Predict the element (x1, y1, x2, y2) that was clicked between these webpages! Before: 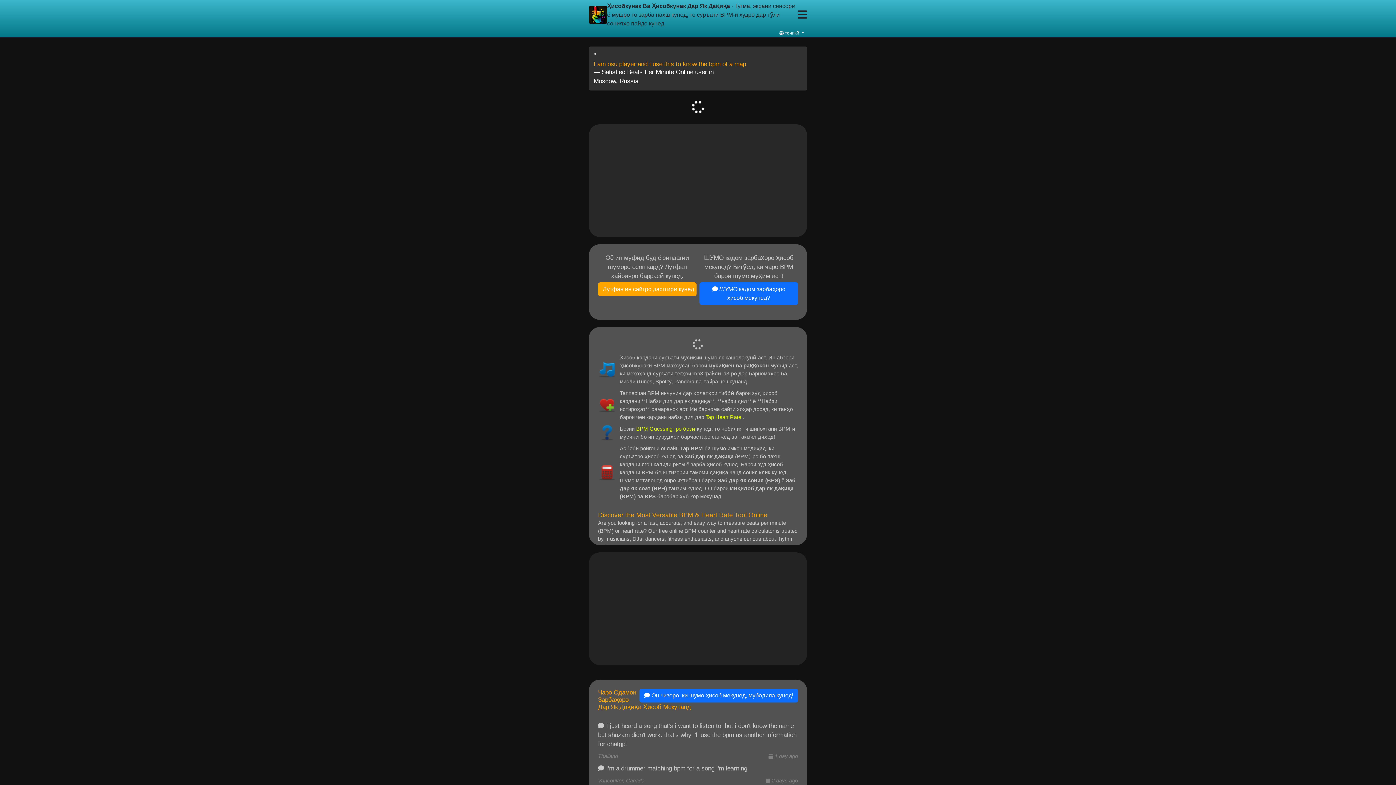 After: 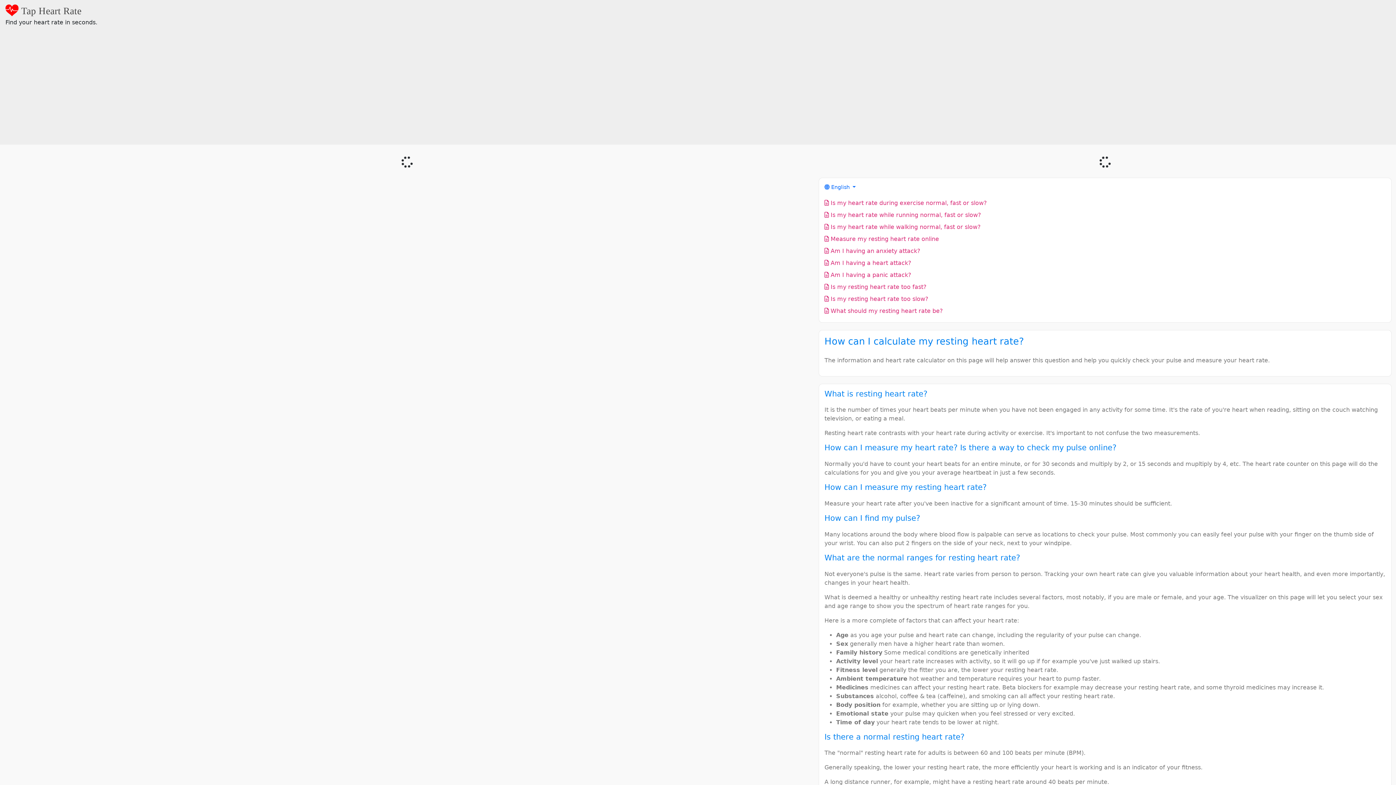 Action: bbox: (705, 414, 741, 420) label: Tap Heart Rate